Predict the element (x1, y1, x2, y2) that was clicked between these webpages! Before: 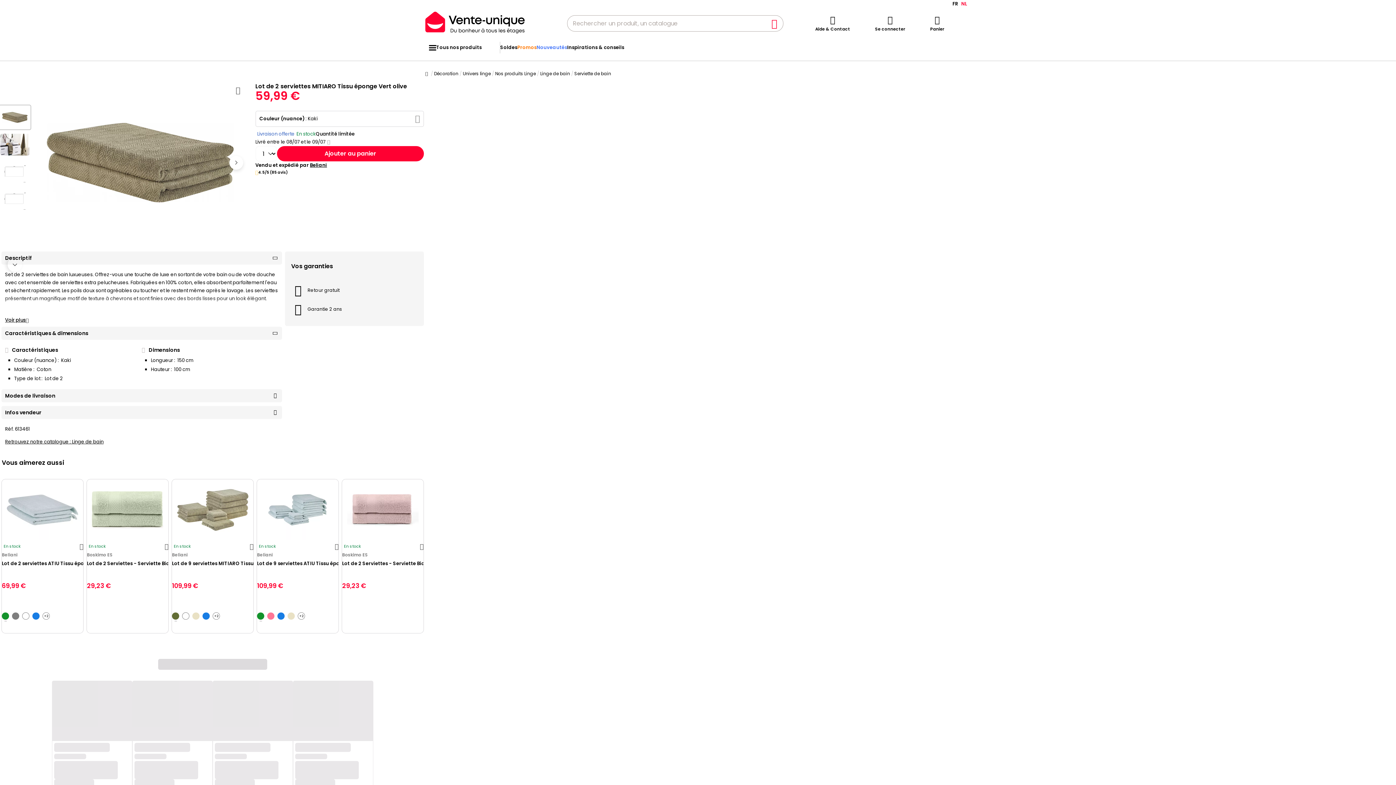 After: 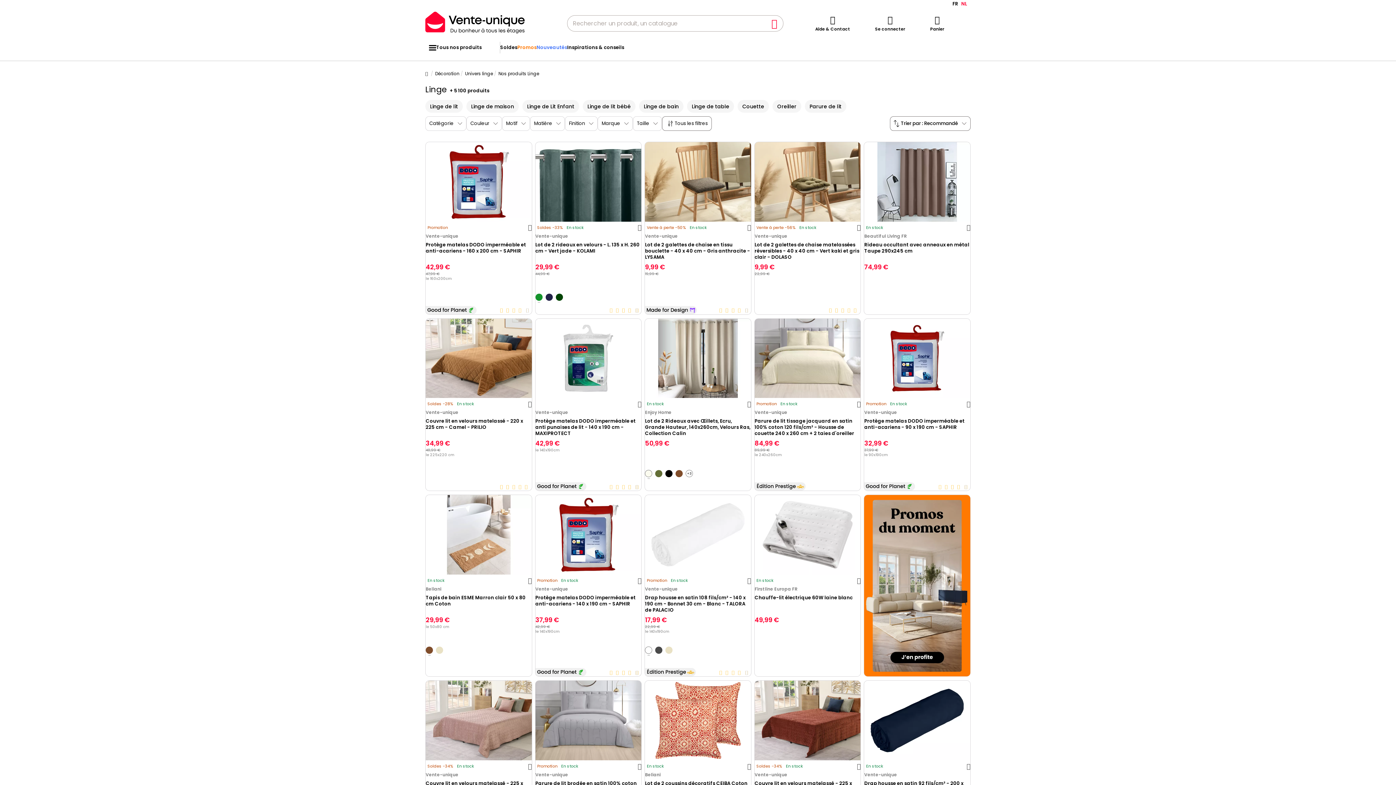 Action: label: Nos produits Linge bbox: (495, 68, 536, 79)